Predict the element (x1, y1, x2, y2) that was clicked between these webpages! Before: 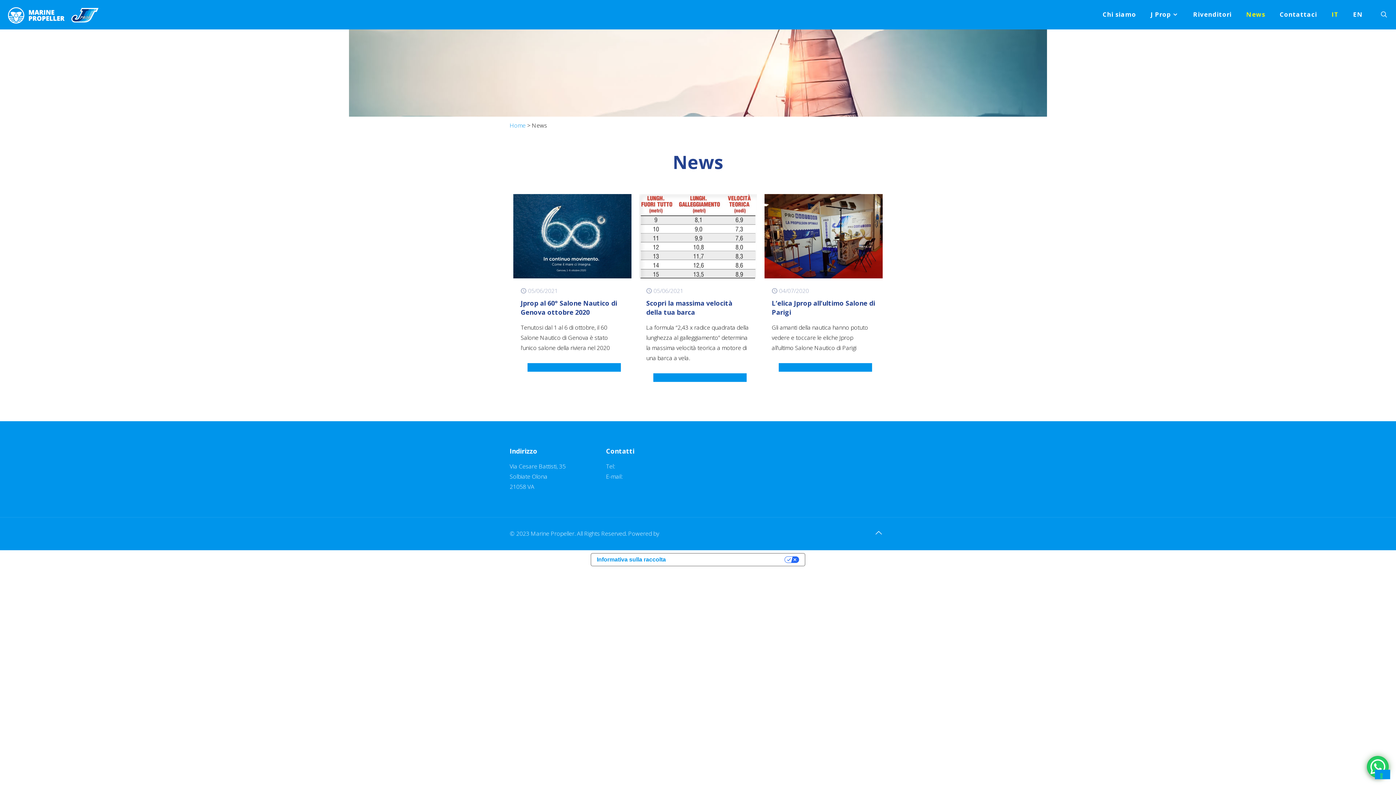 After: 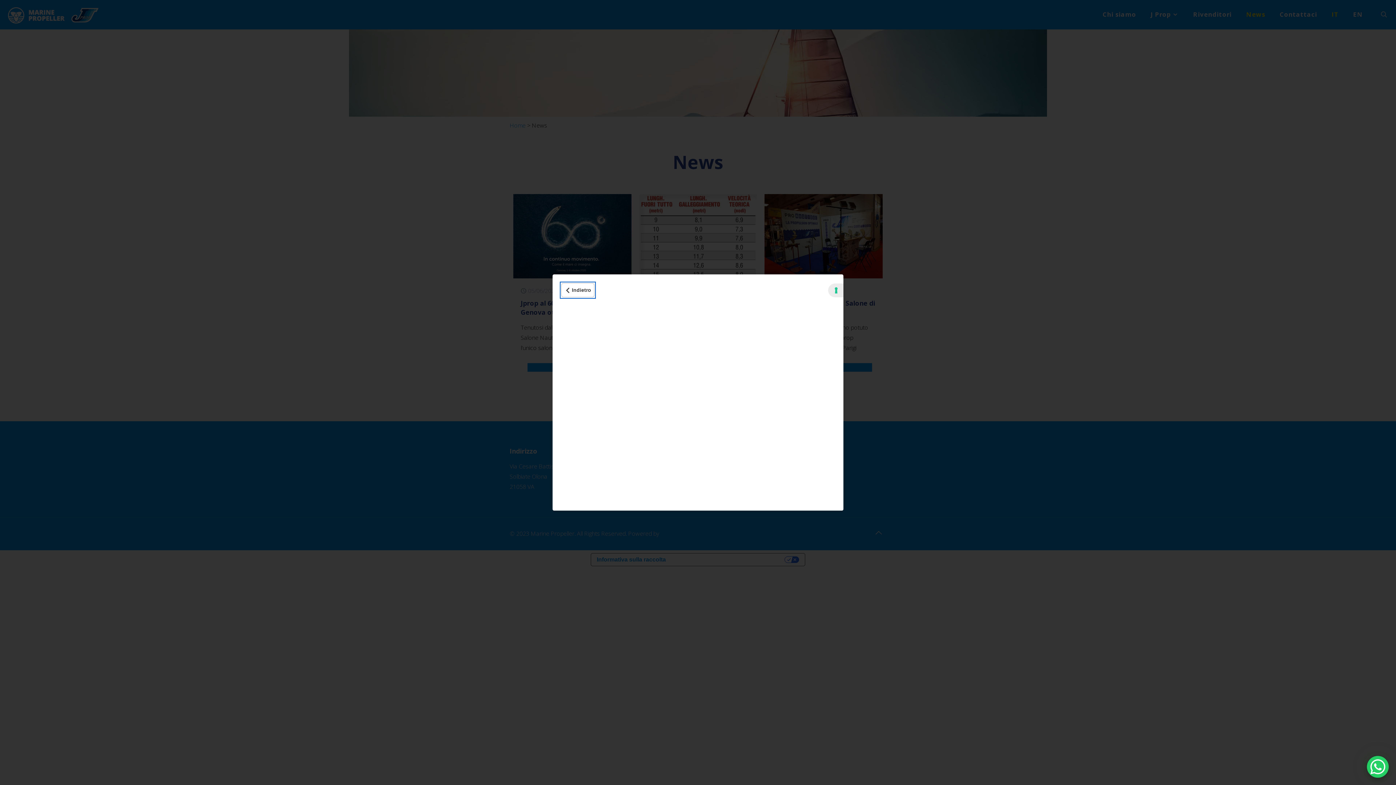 Action: label: Informativa sulla raccolta bbox: (591, 553, 671, 566)